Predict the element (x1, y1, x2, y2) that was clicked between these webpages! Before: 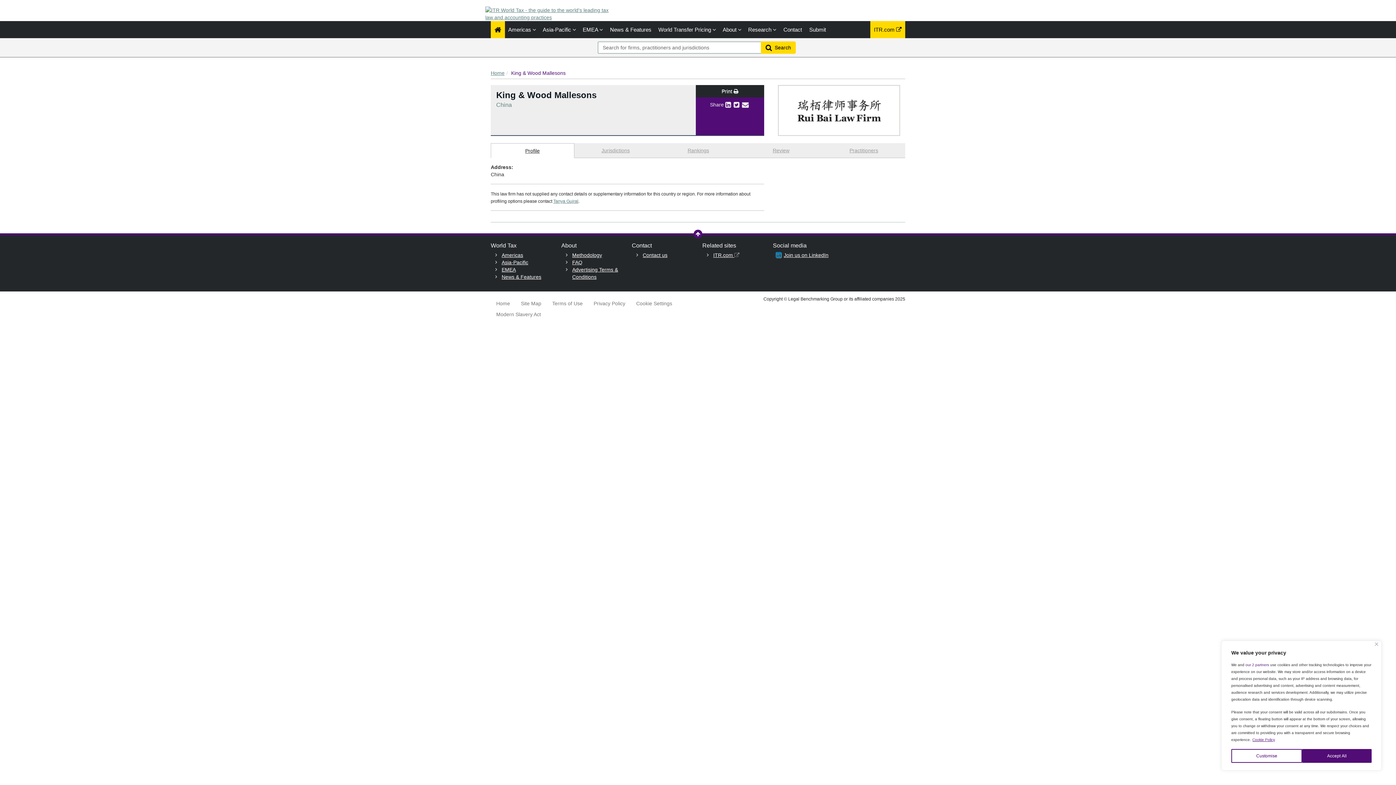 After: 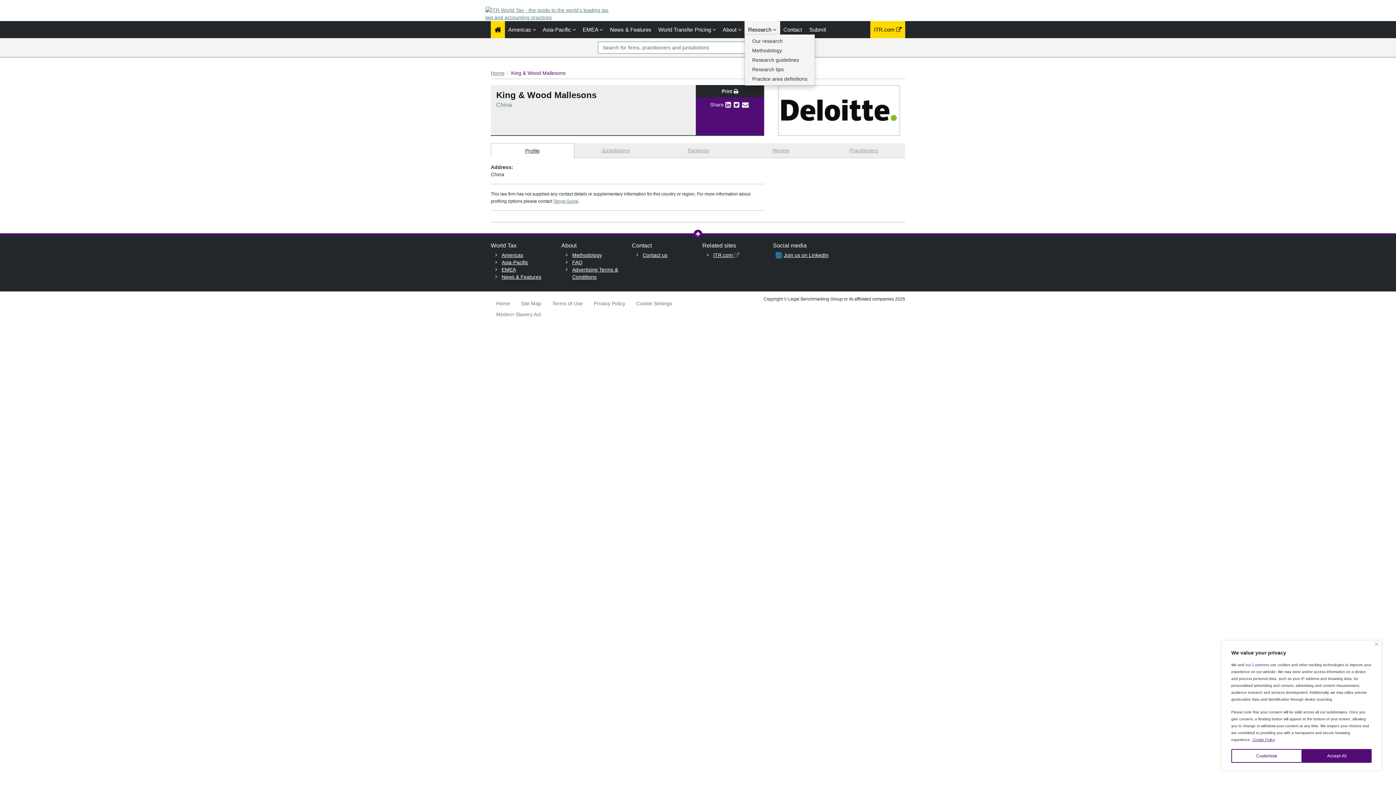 Action: label: Research  bbox: (744, 21, 780, 38)